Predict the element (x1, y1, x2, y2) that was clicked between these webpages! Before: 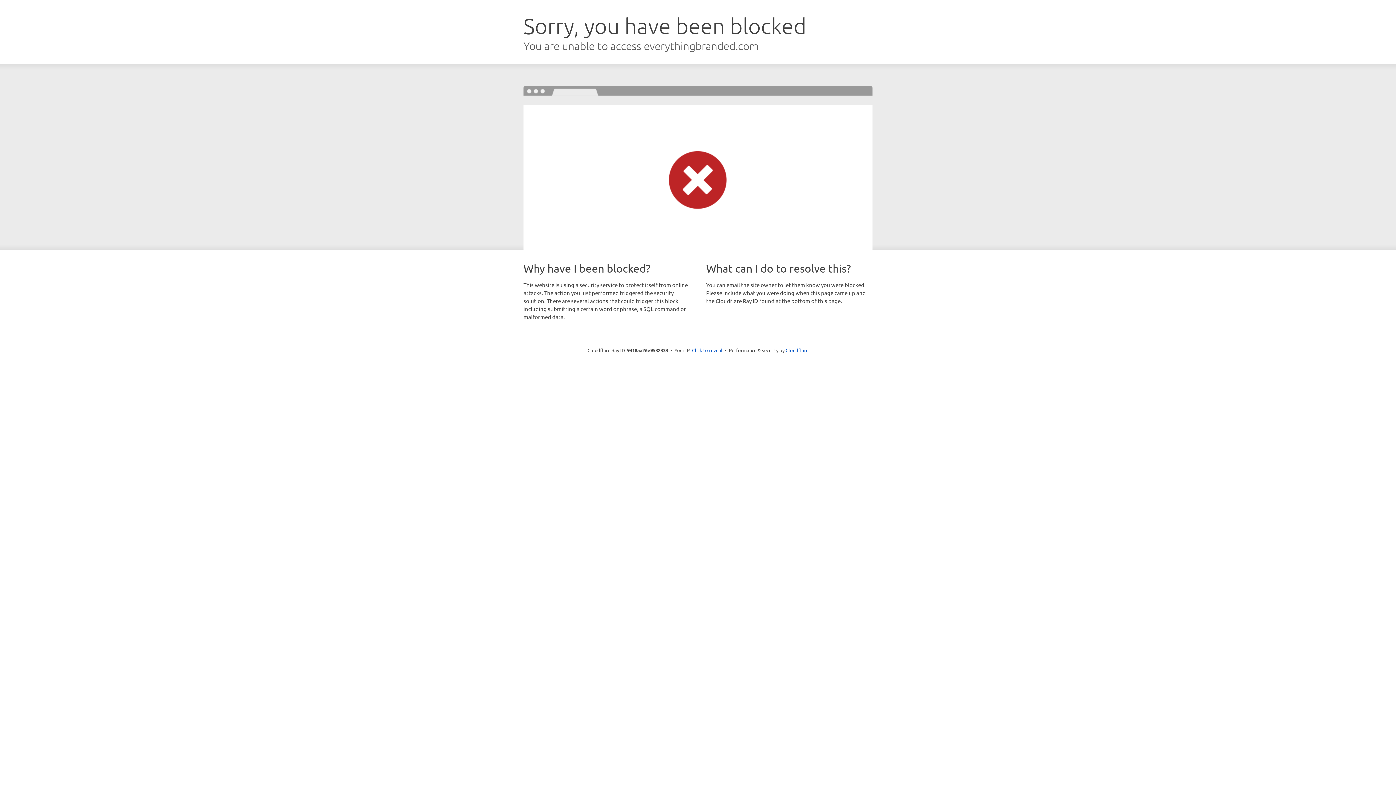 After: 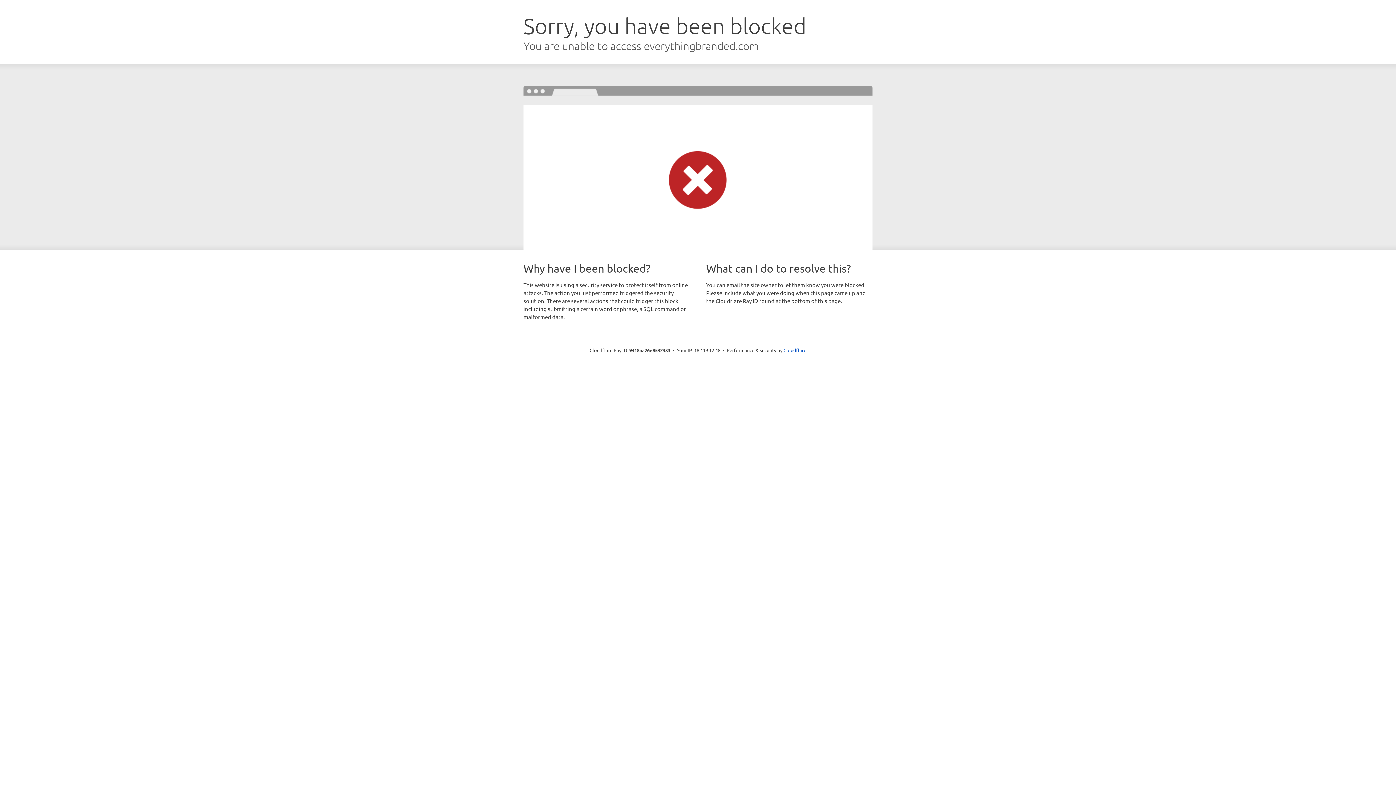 Action: bbox: (692, 346, 722, 353) label: Click to reveal